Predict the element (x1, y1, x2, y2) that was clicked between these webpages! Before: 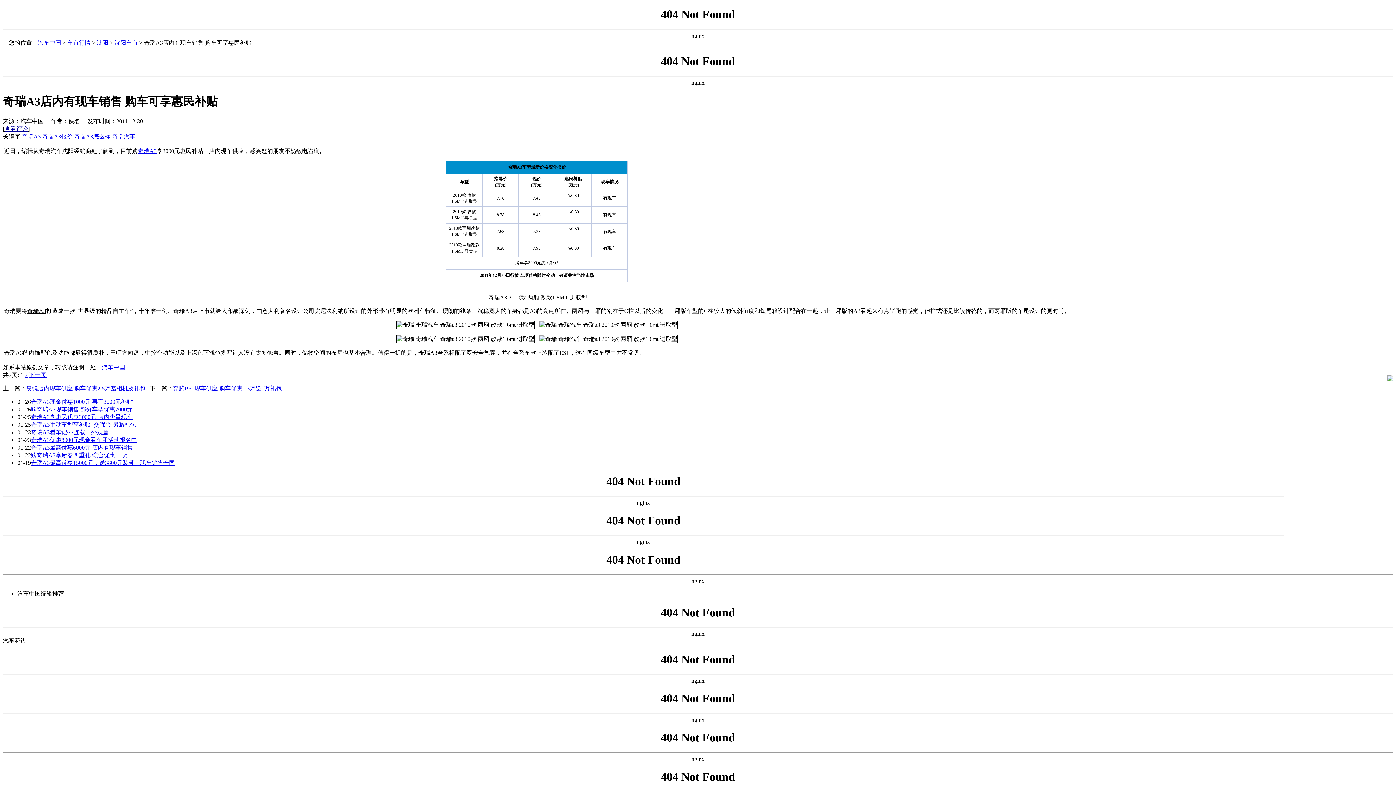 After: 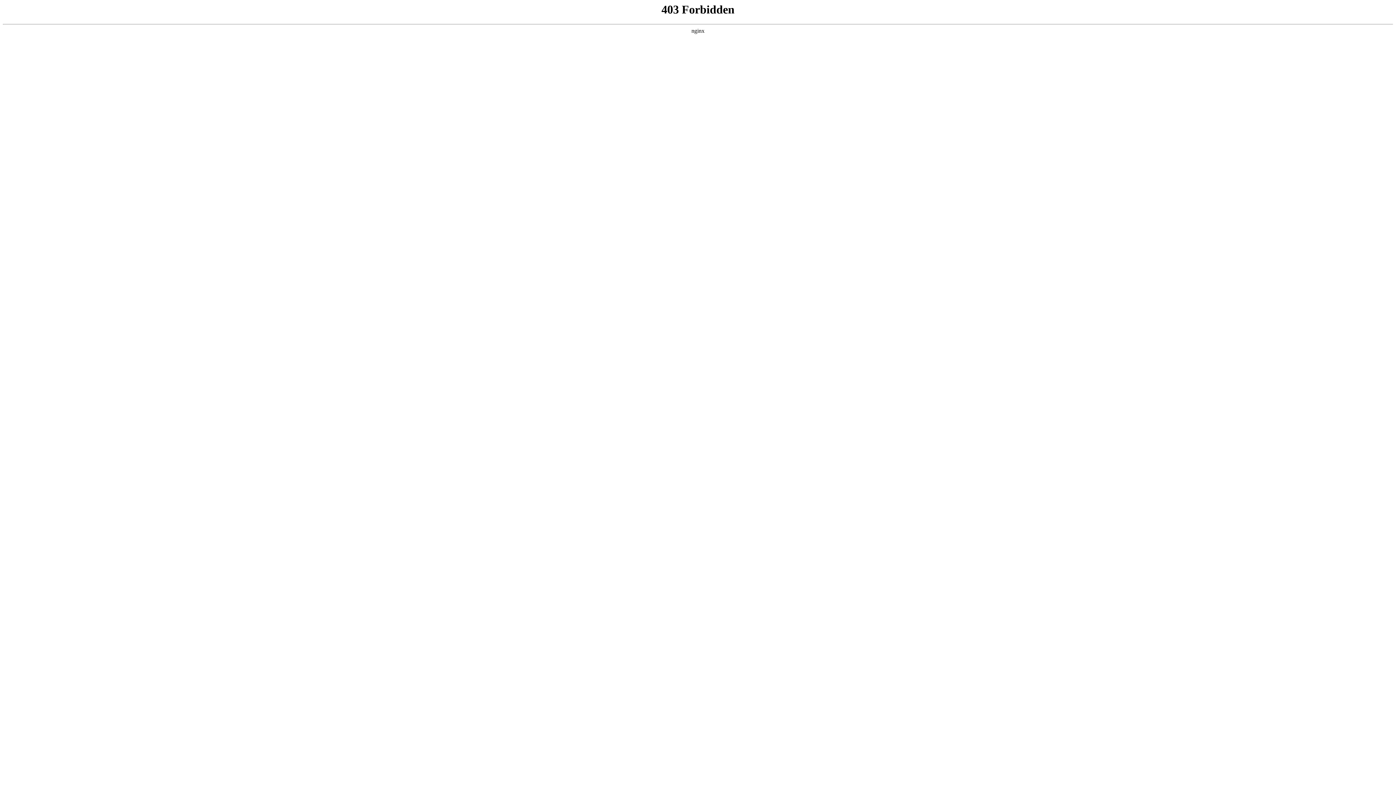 Action: label: 奇瑞A3最高优惠6000元 店内有现车销售 bbox: (30, 444, 132, 450)